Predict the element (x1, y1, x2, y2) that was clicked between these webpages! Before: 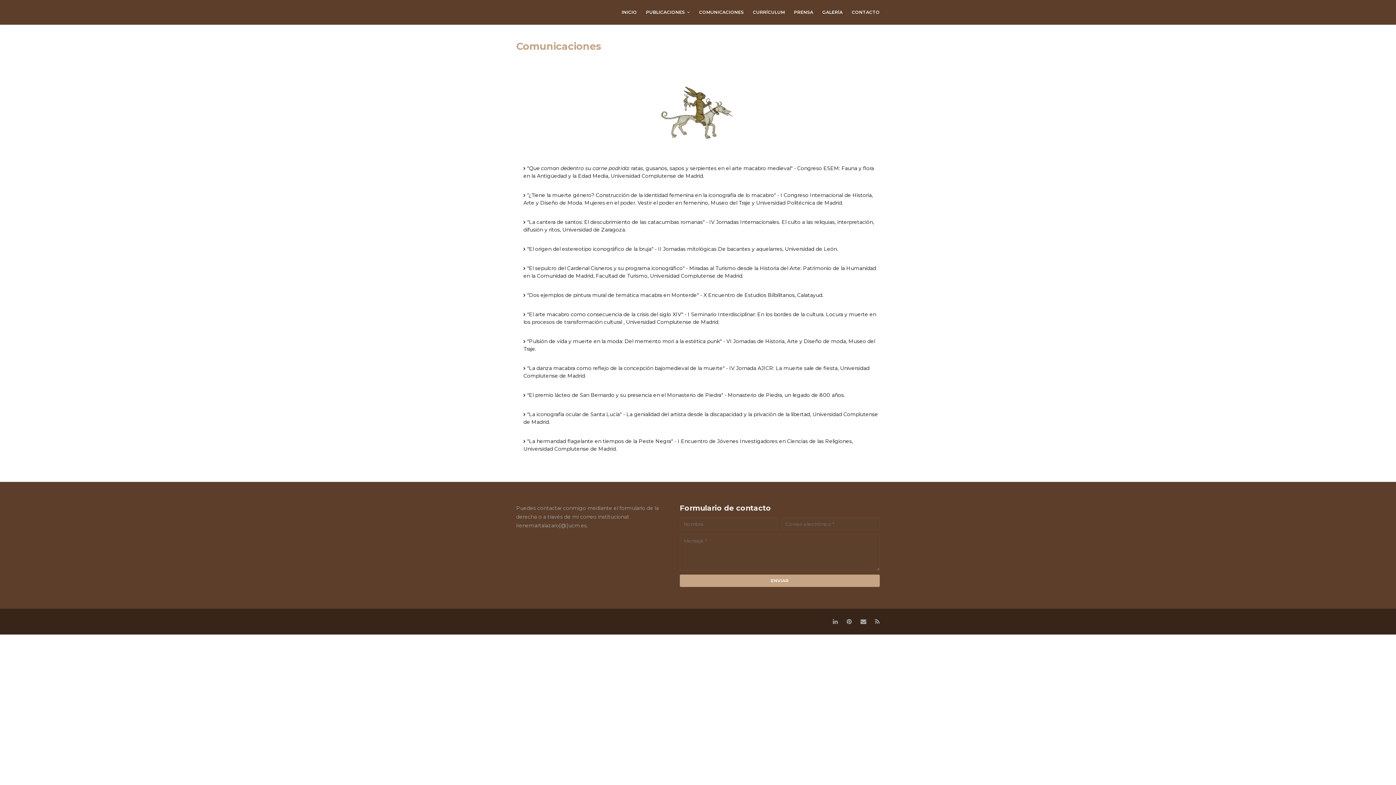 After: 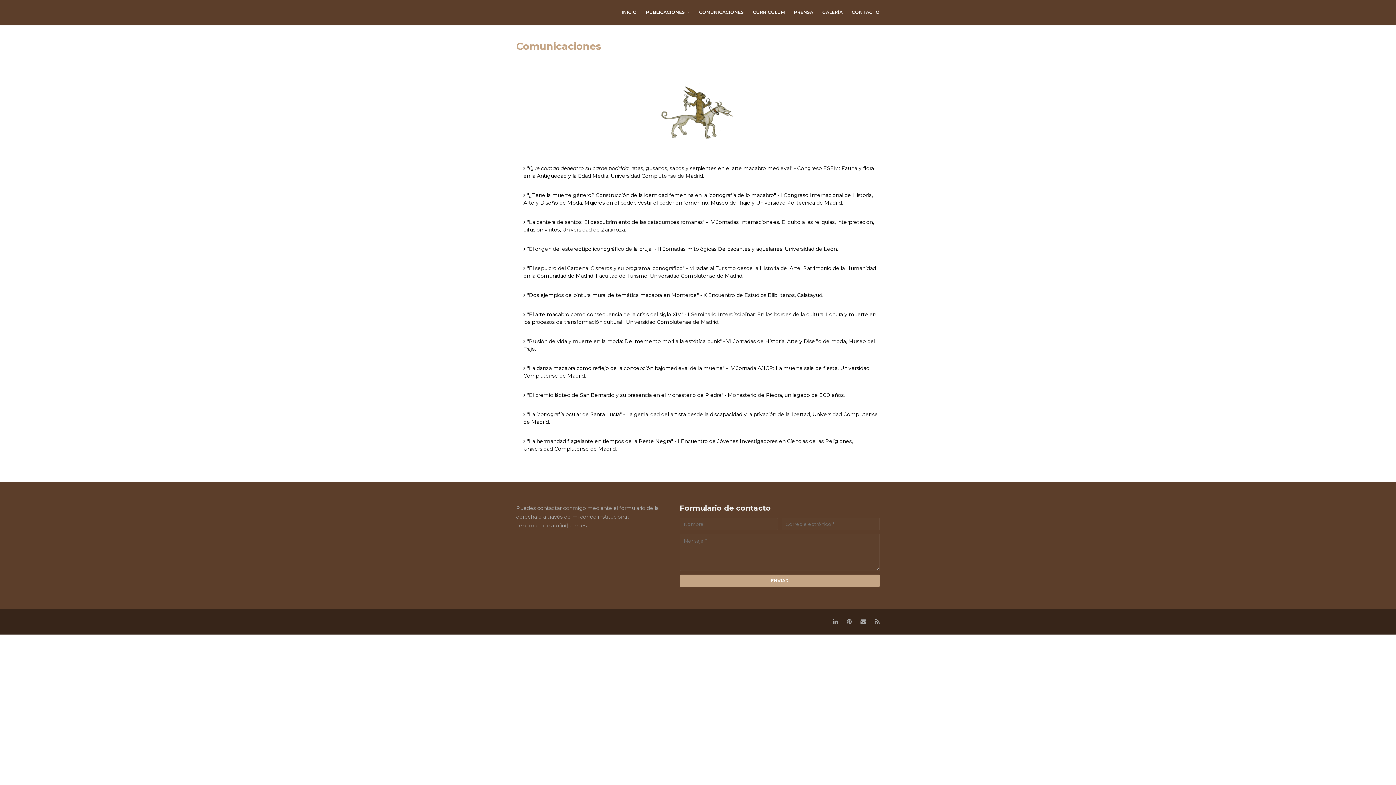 Action: label: COMUNICACIONES bbox: (695, 0, 747, 24)